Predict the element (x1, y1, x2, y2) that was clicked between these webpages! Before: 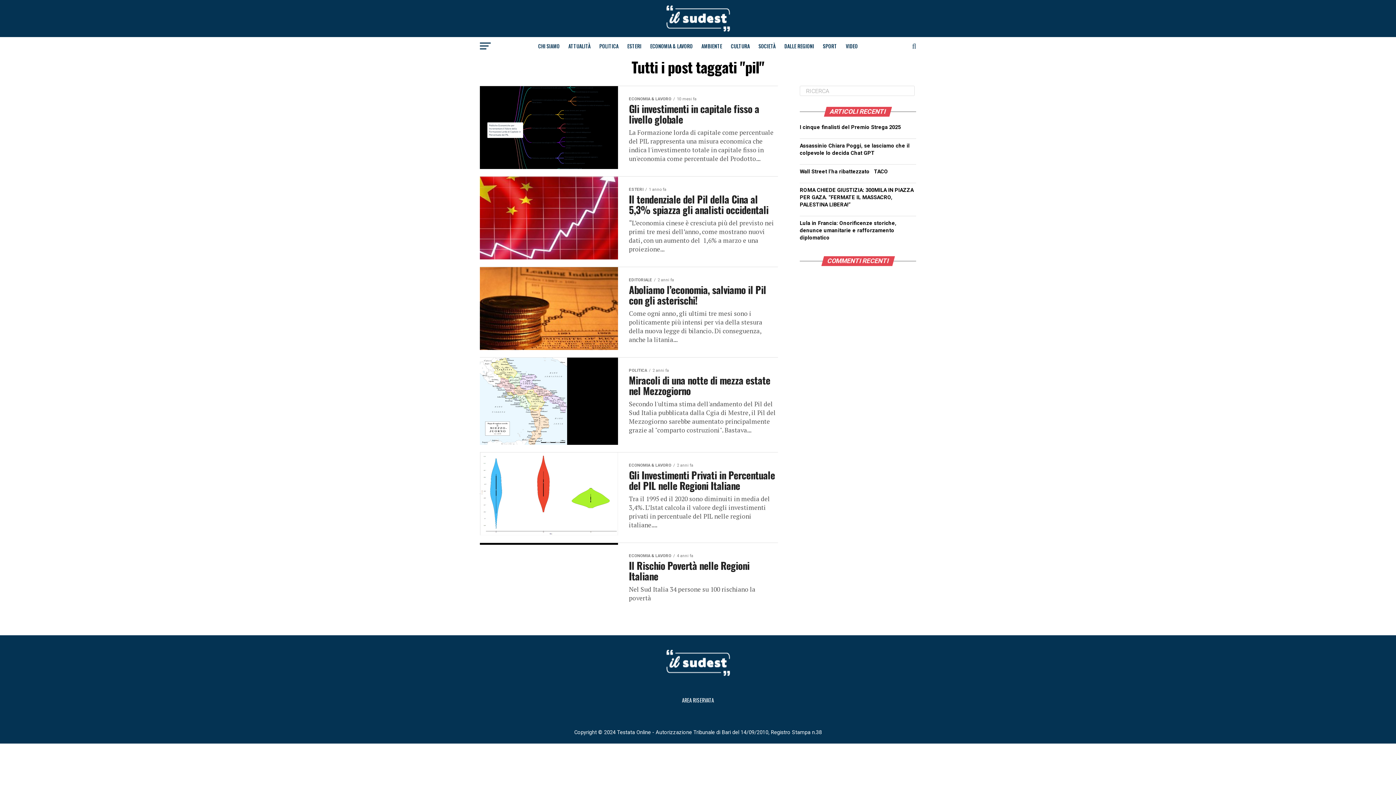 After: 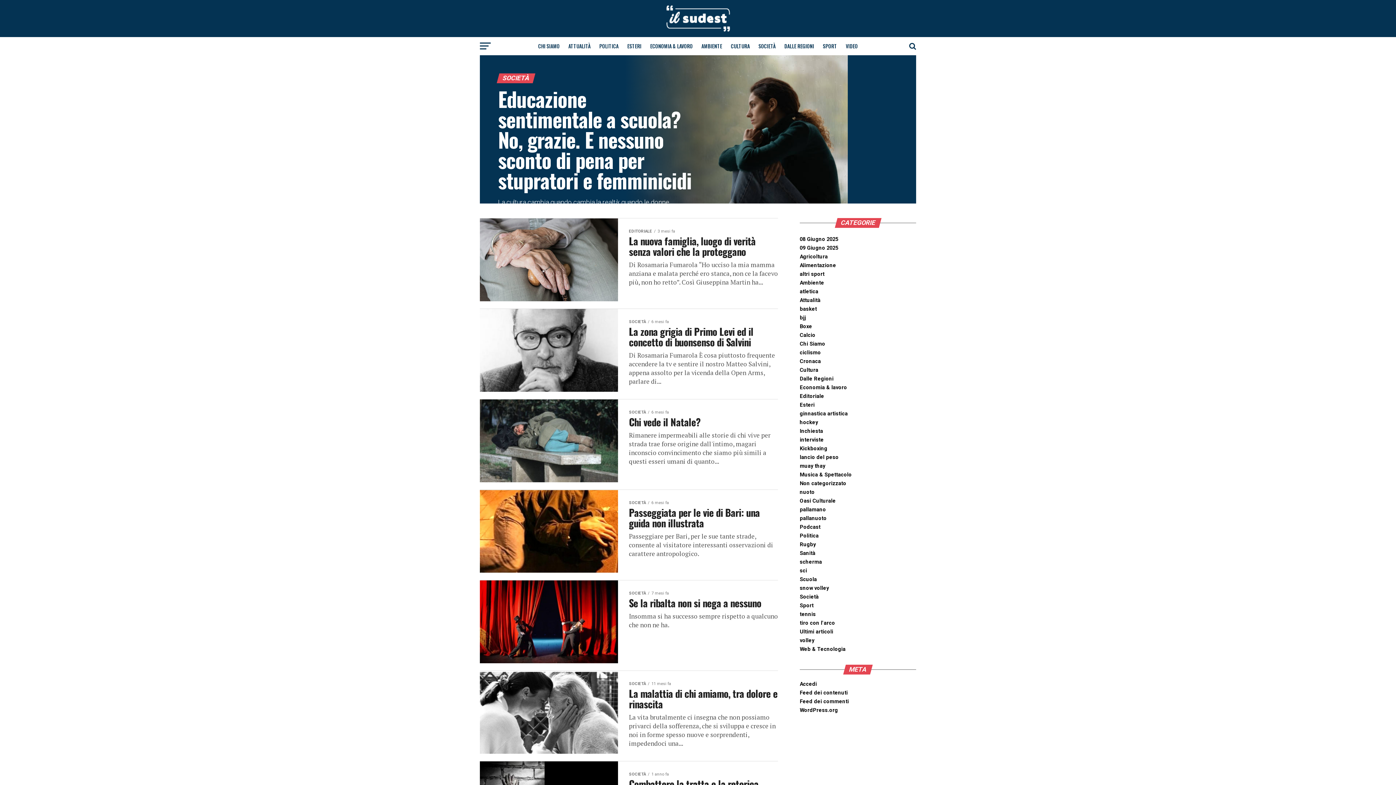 Action: bbox: (754, 37, 780, 55) label: SOCIETÀ